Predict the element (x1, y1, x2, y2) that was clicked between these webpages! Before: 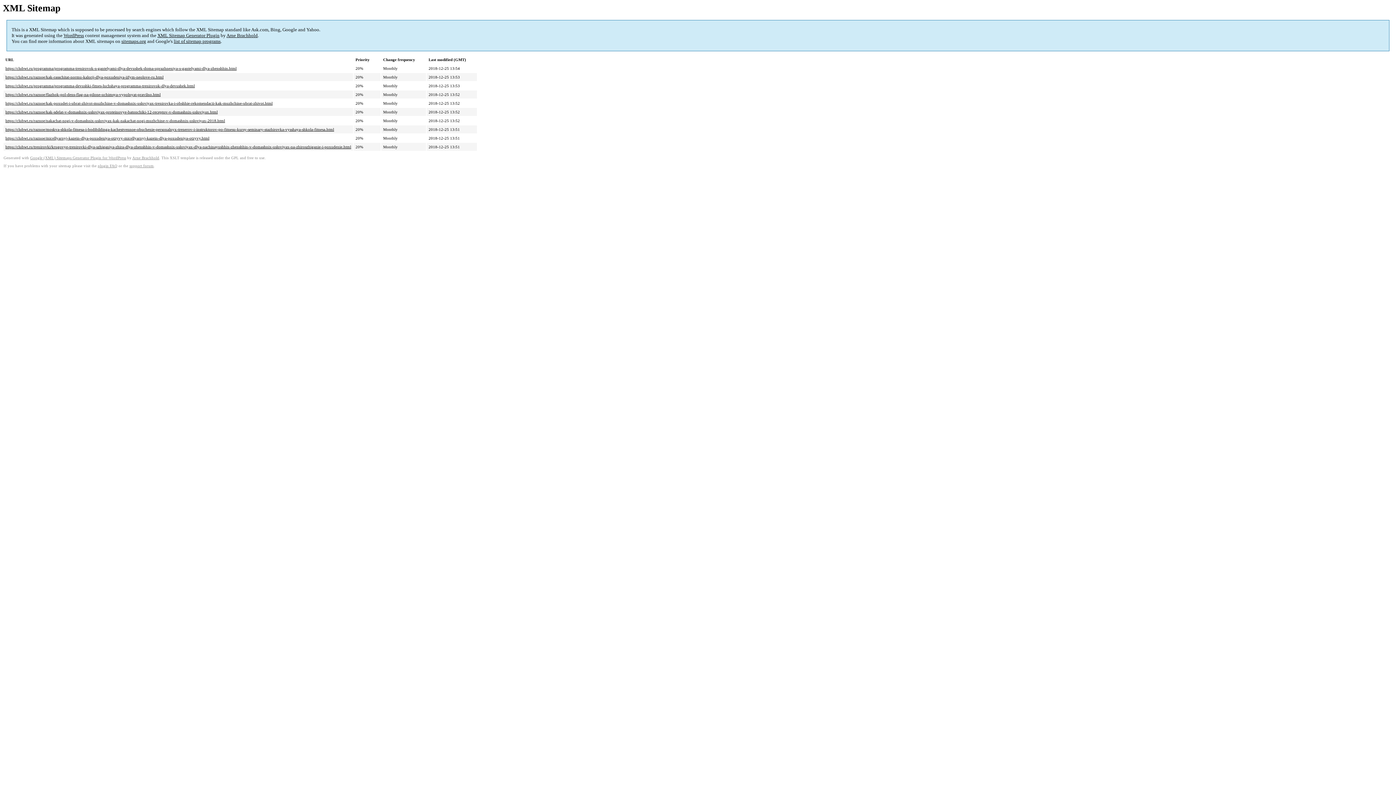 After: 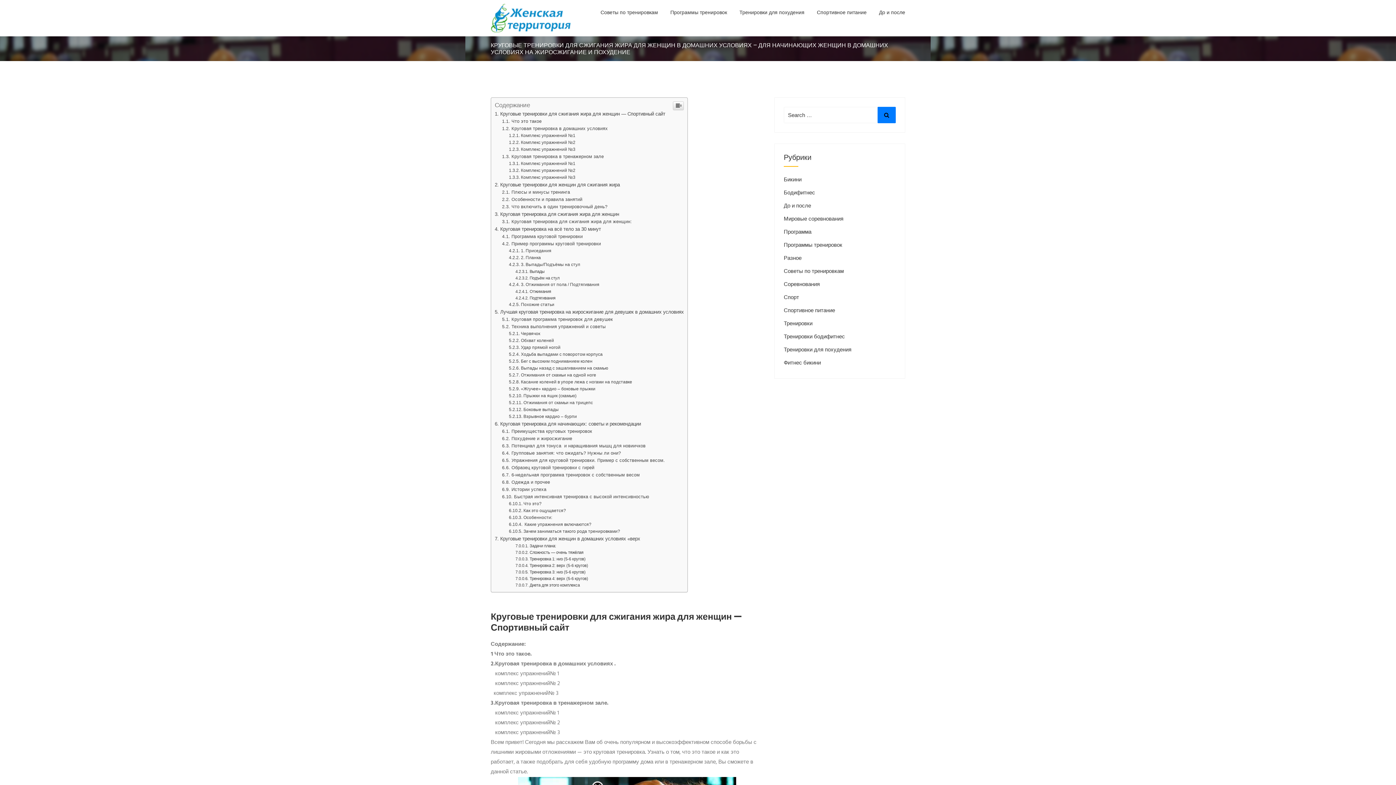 Action: label: https://clubwt.ru/trenirovki/krugovye-trenirovki-dlya-szhiganiya-zhira-dlya-zhenshhin-v-domashnix-usloviyax-dlya-nachinayushhix-zhenshhin-v-domashnix-usloviyax-na-zhiroszhiganie-i-poxudenie.html bbox: (5, 144, 351, 149)